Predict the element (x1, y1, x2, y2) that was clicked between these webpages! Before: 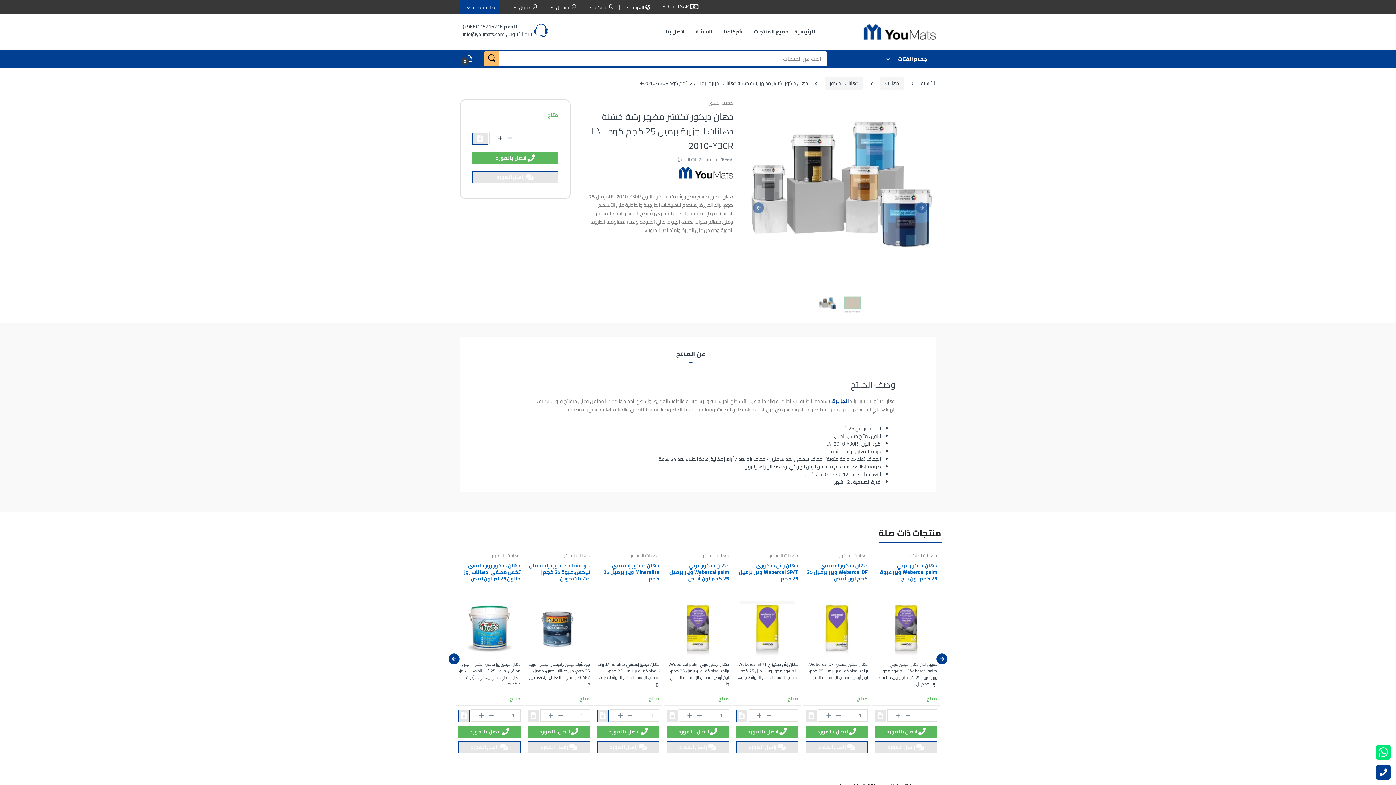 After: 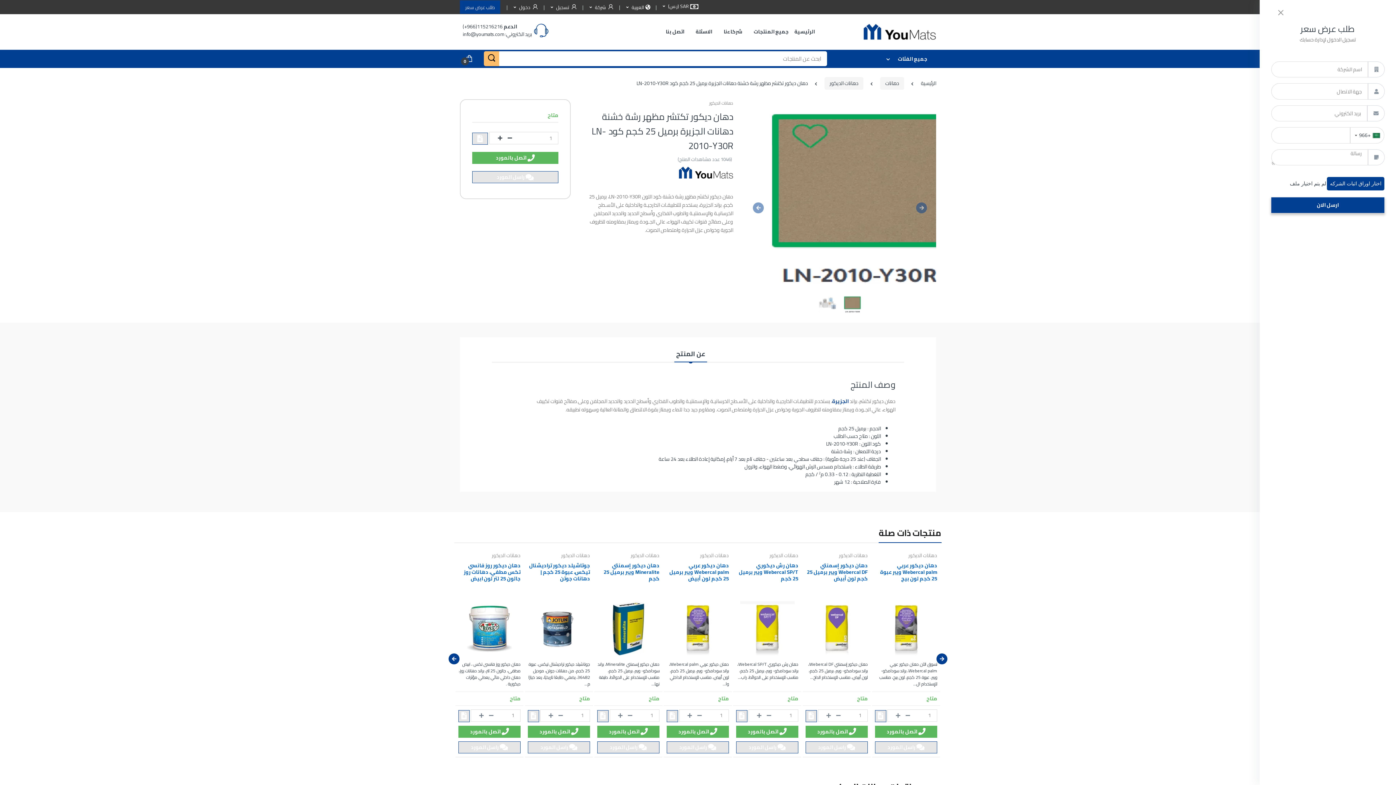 Action: label: طلب عرض سعر bbox: (460, 0, 500, 13)